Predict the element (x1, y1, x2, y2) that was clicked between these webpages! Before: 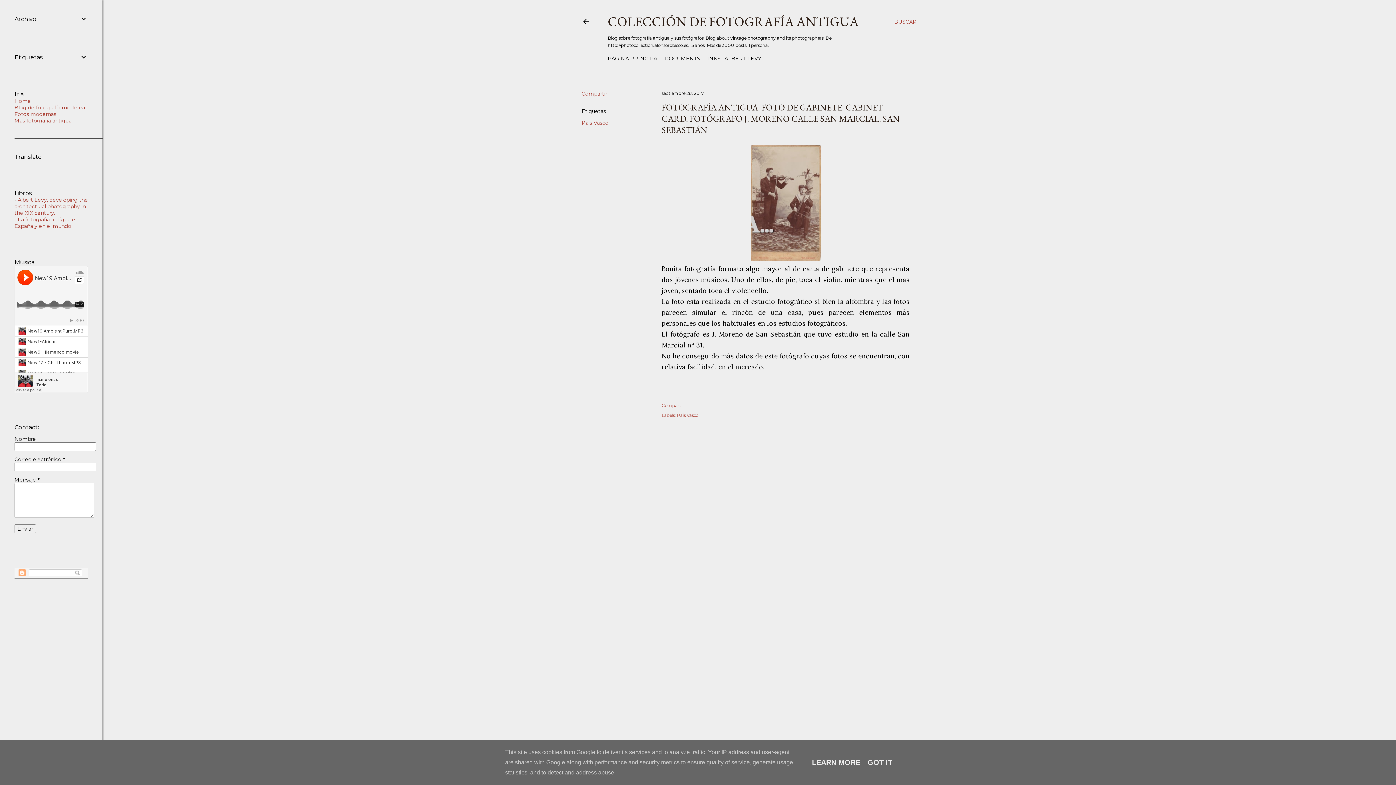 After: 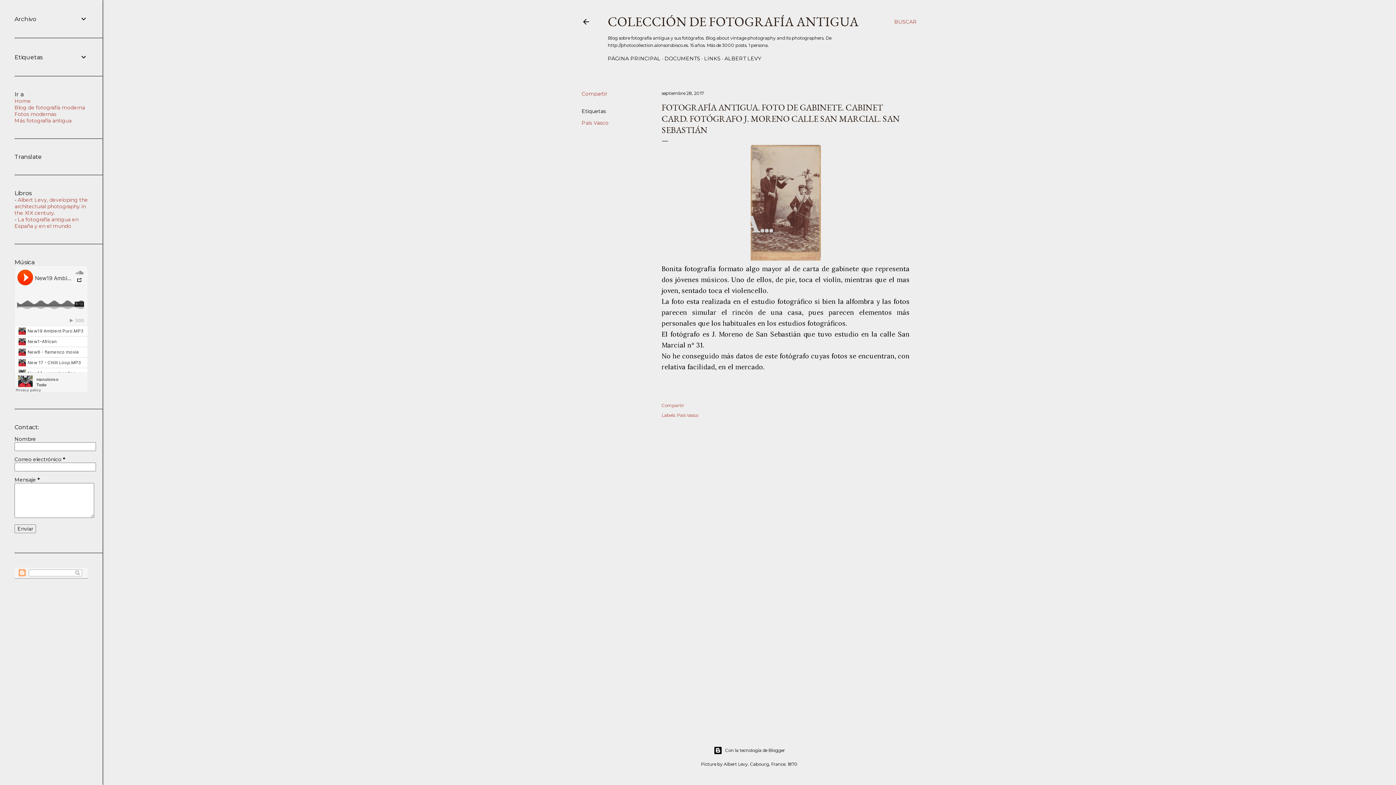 Action: bbox: (865, 758, 894, 766) label: GOT IT